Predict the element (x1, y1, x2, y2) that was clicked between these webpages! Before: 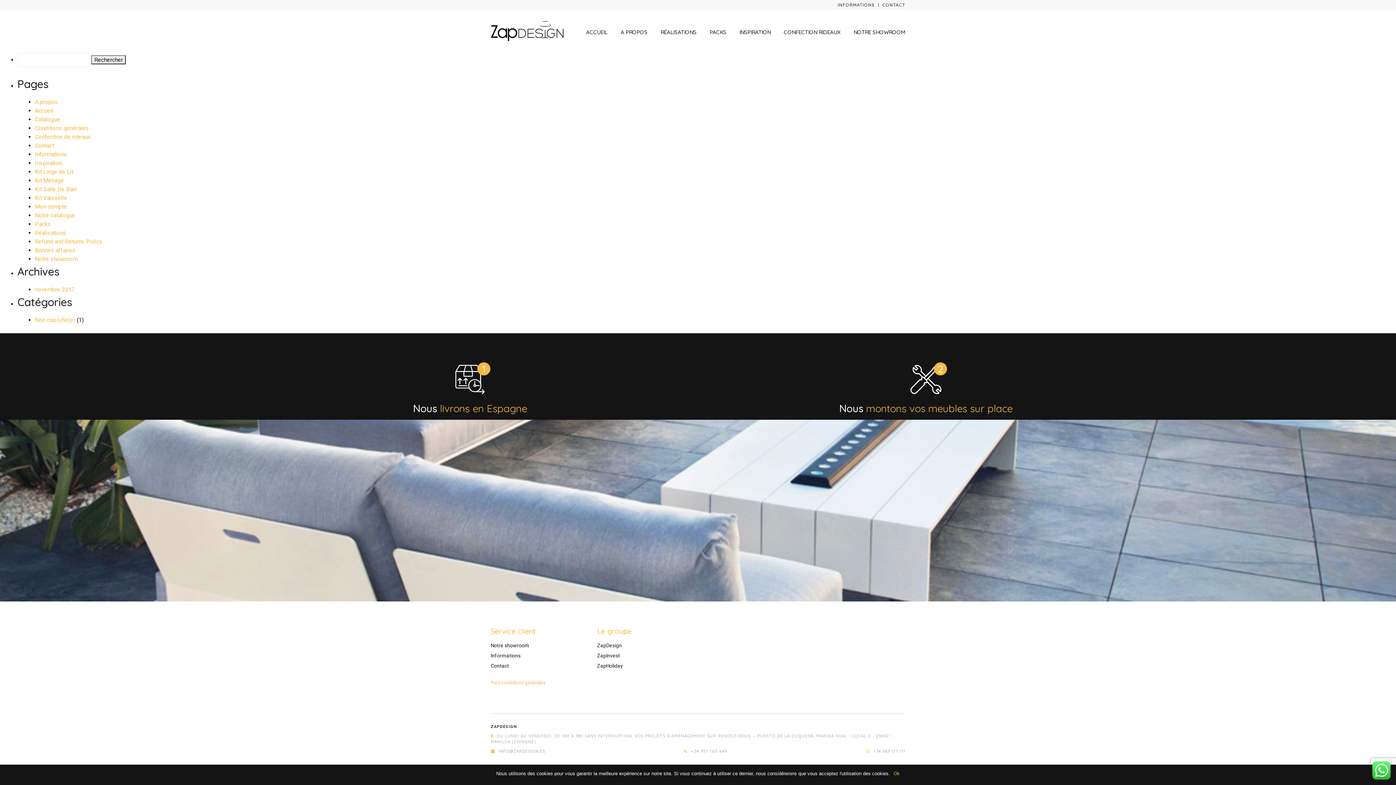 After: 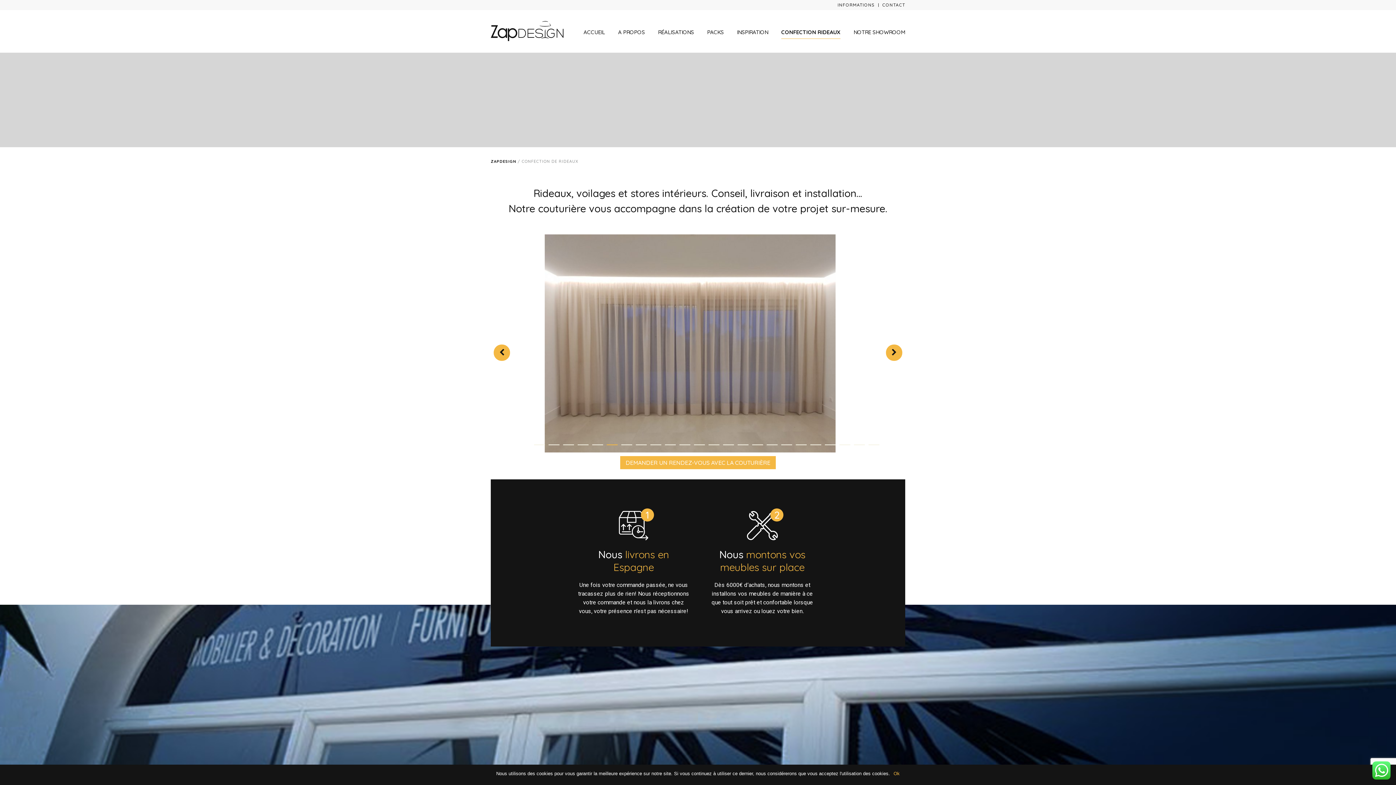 Action: bbox: (34, 133, 90, 140) label: Confection de rideaux